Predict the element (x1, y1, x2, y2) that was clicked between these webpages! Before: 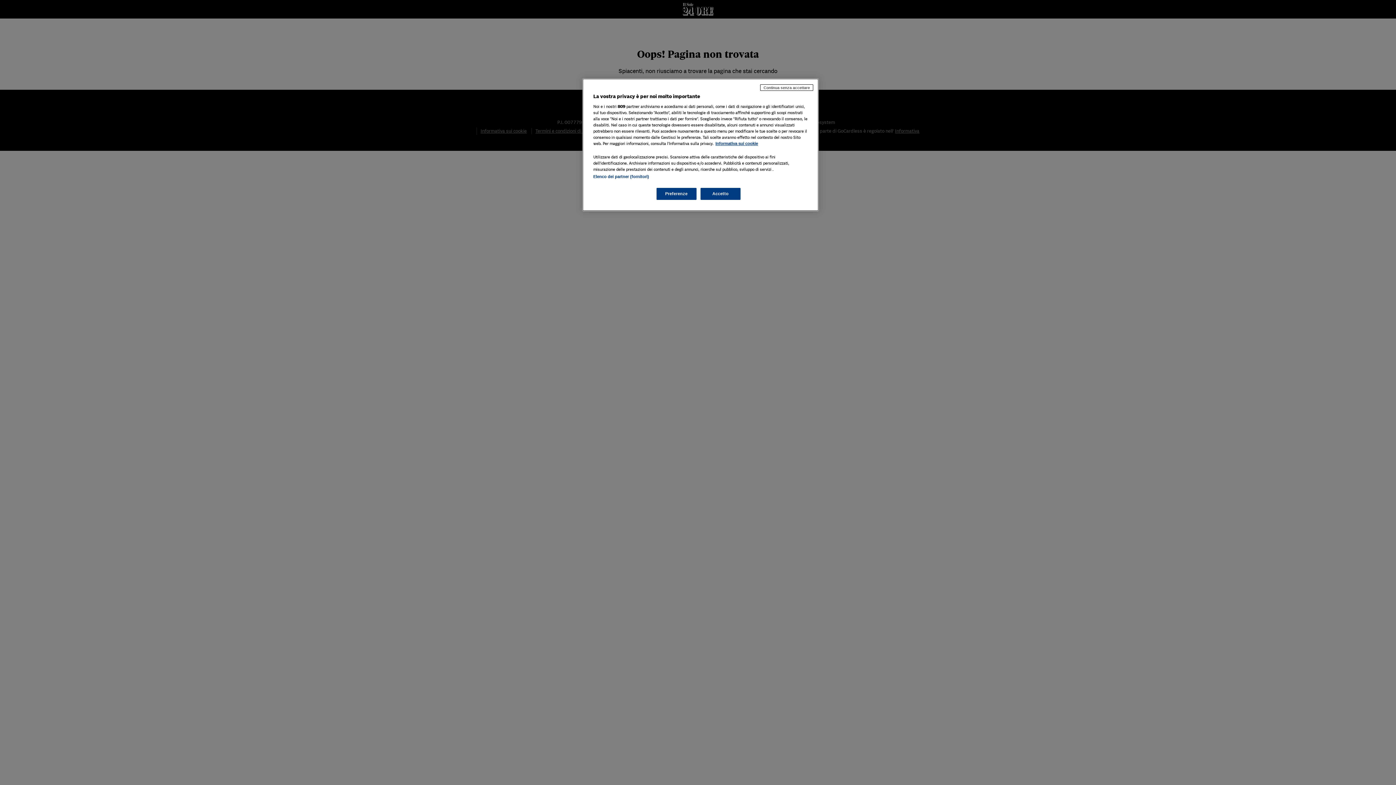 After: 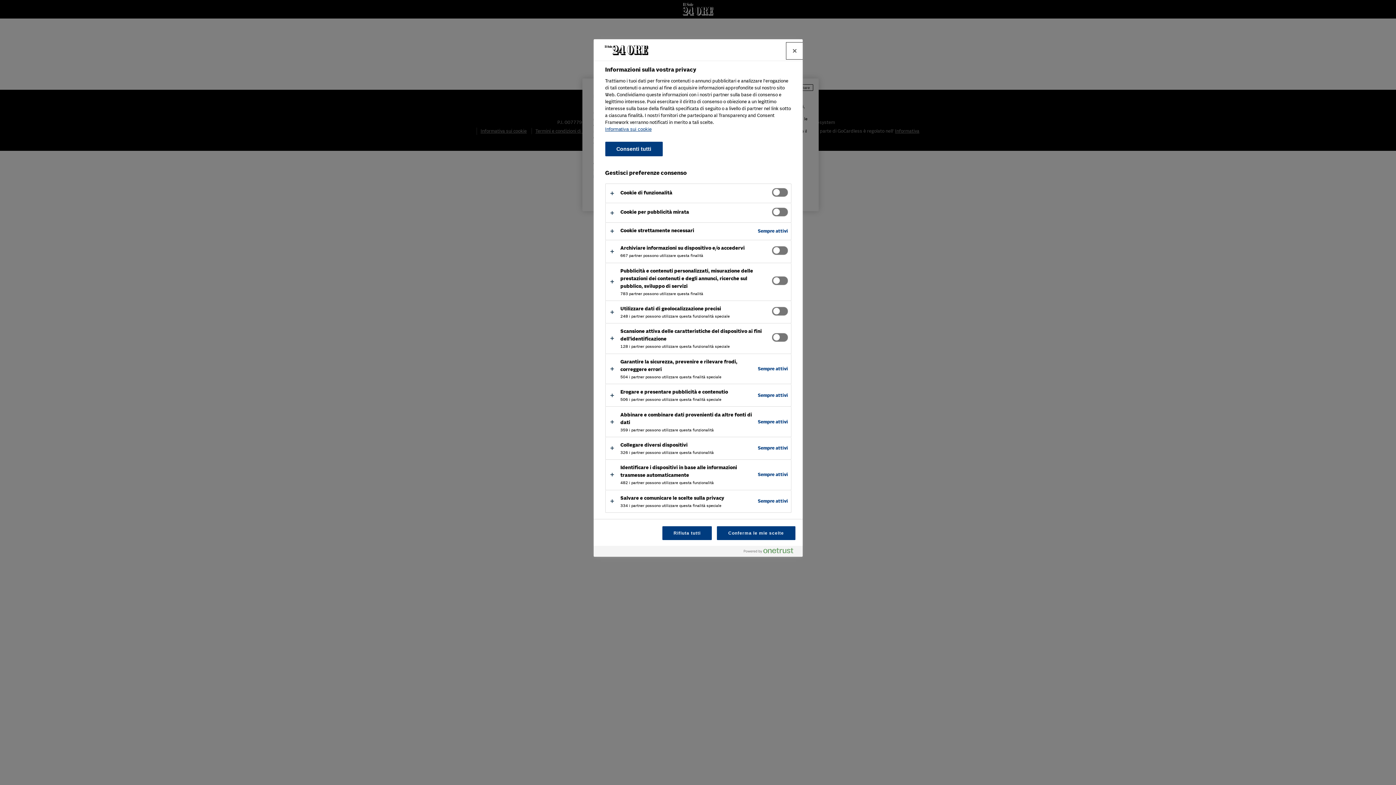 Action: bbox: (656, 188, 696, 200) label: Preferenze